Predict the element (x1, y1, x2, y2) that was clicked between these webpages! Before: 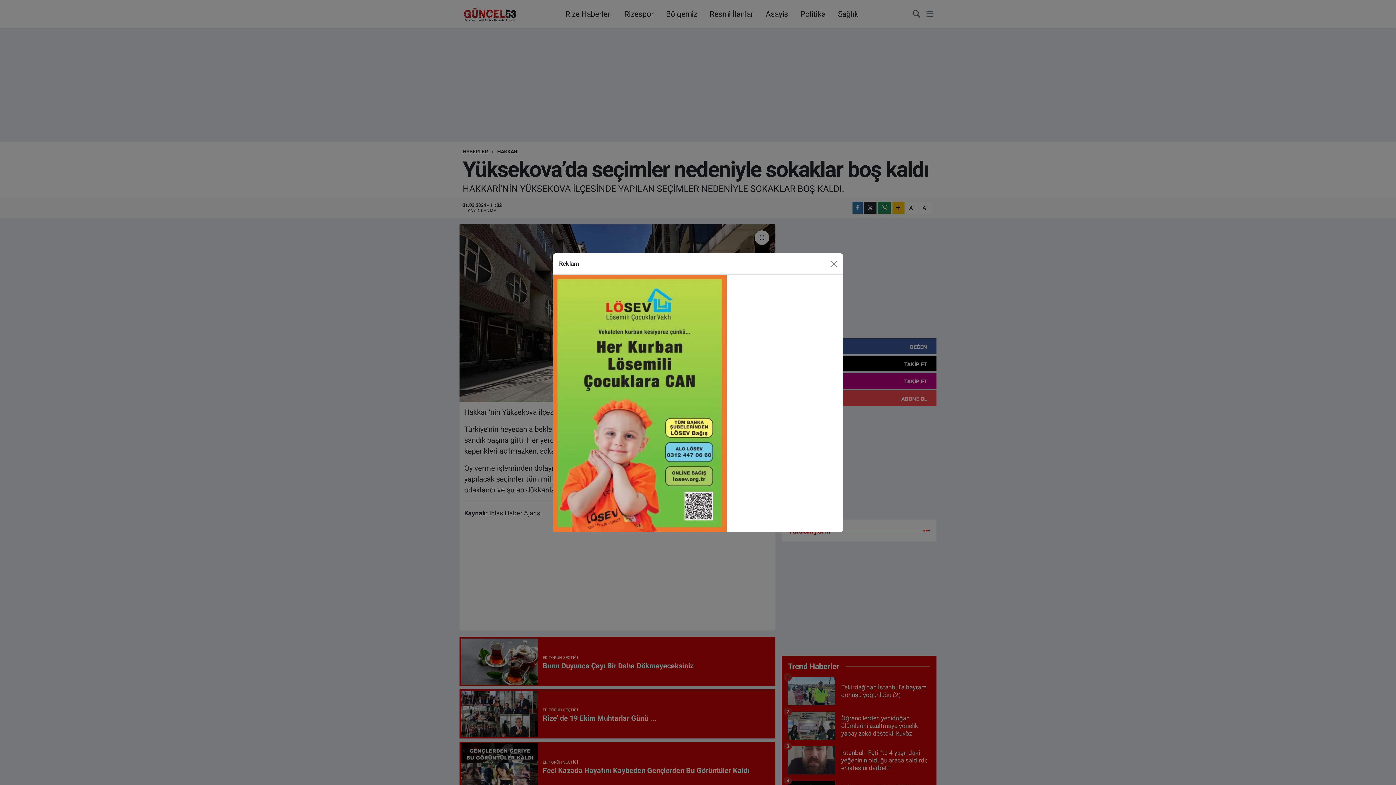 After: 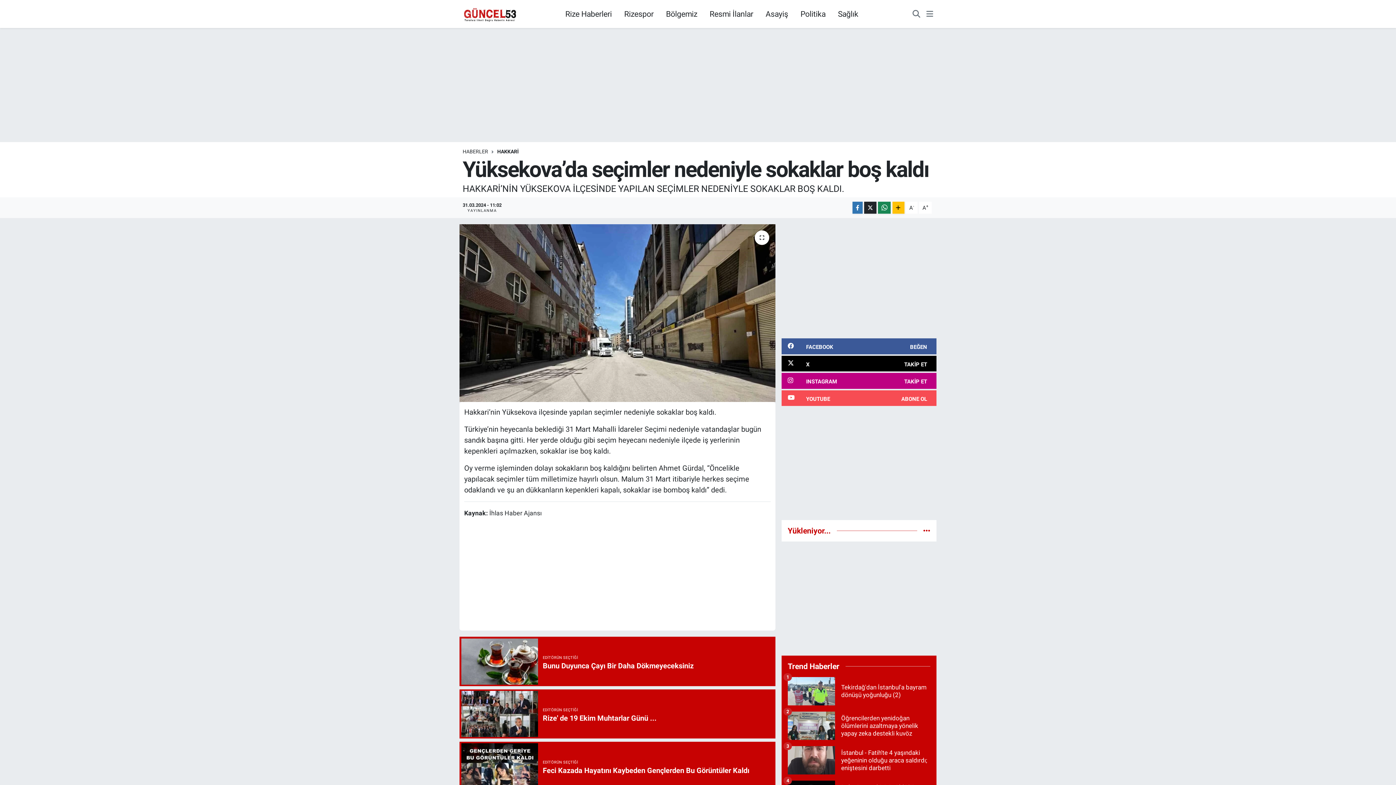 Action: label: Close bbox: (827, 239, 840, 251)